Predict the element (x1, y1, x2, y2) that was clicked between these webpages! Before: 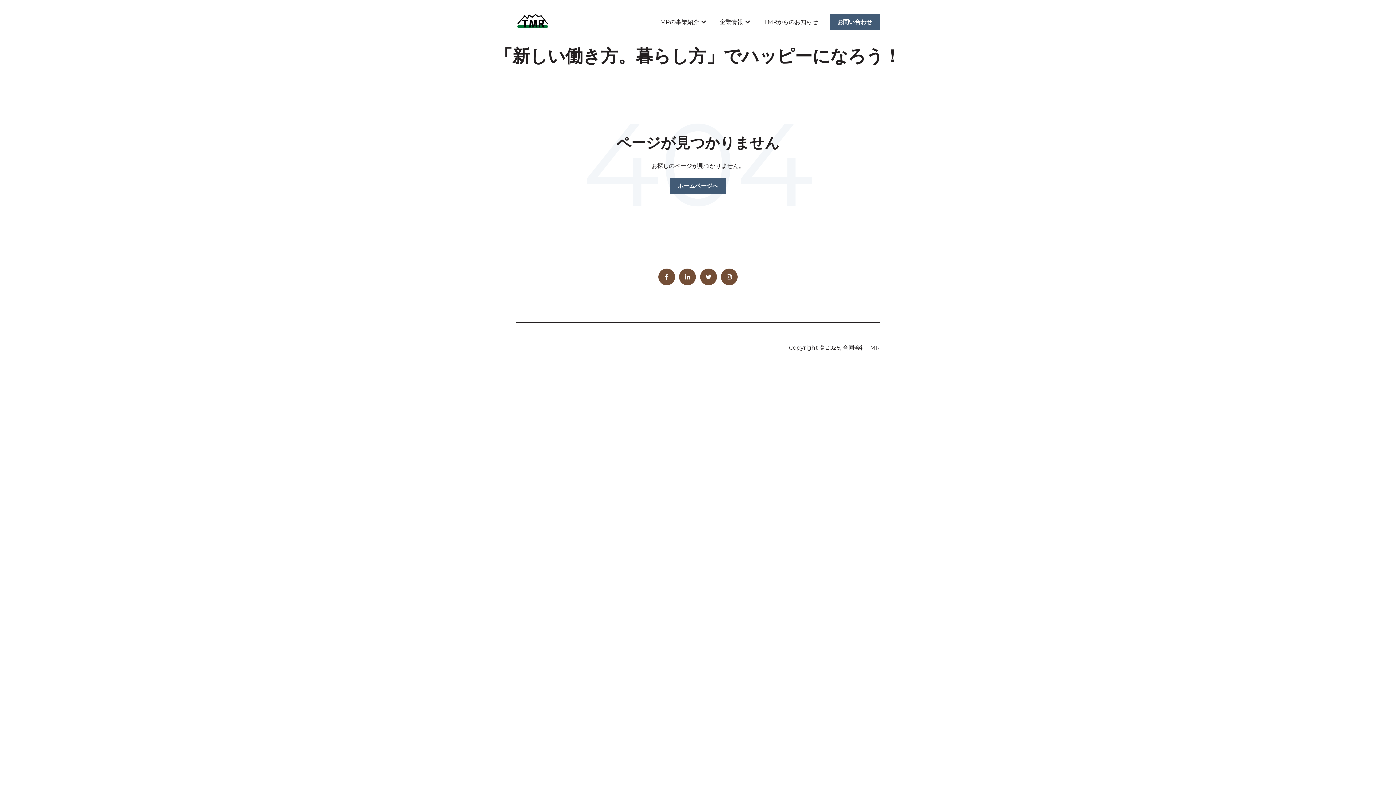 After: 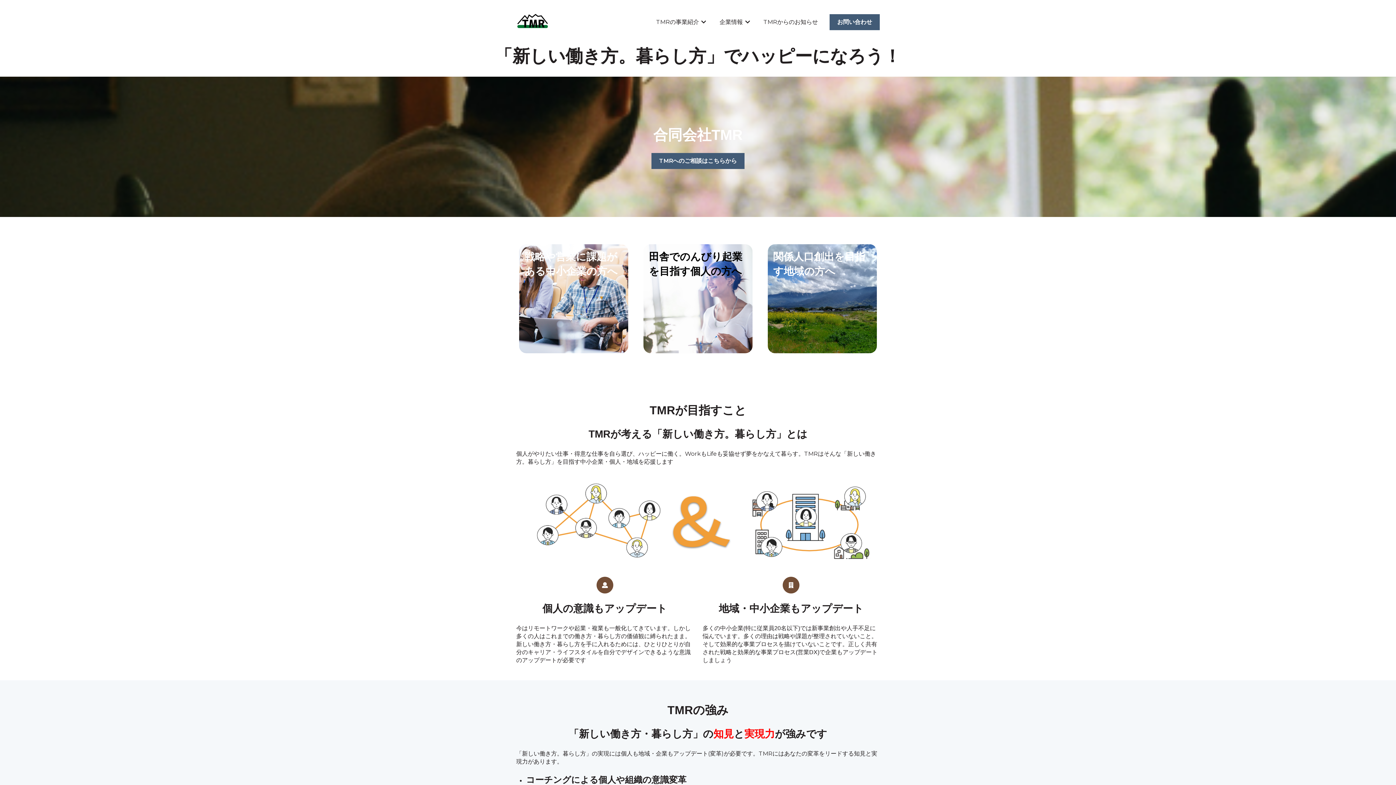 Action: bbox: (516, 24, 549, 31)